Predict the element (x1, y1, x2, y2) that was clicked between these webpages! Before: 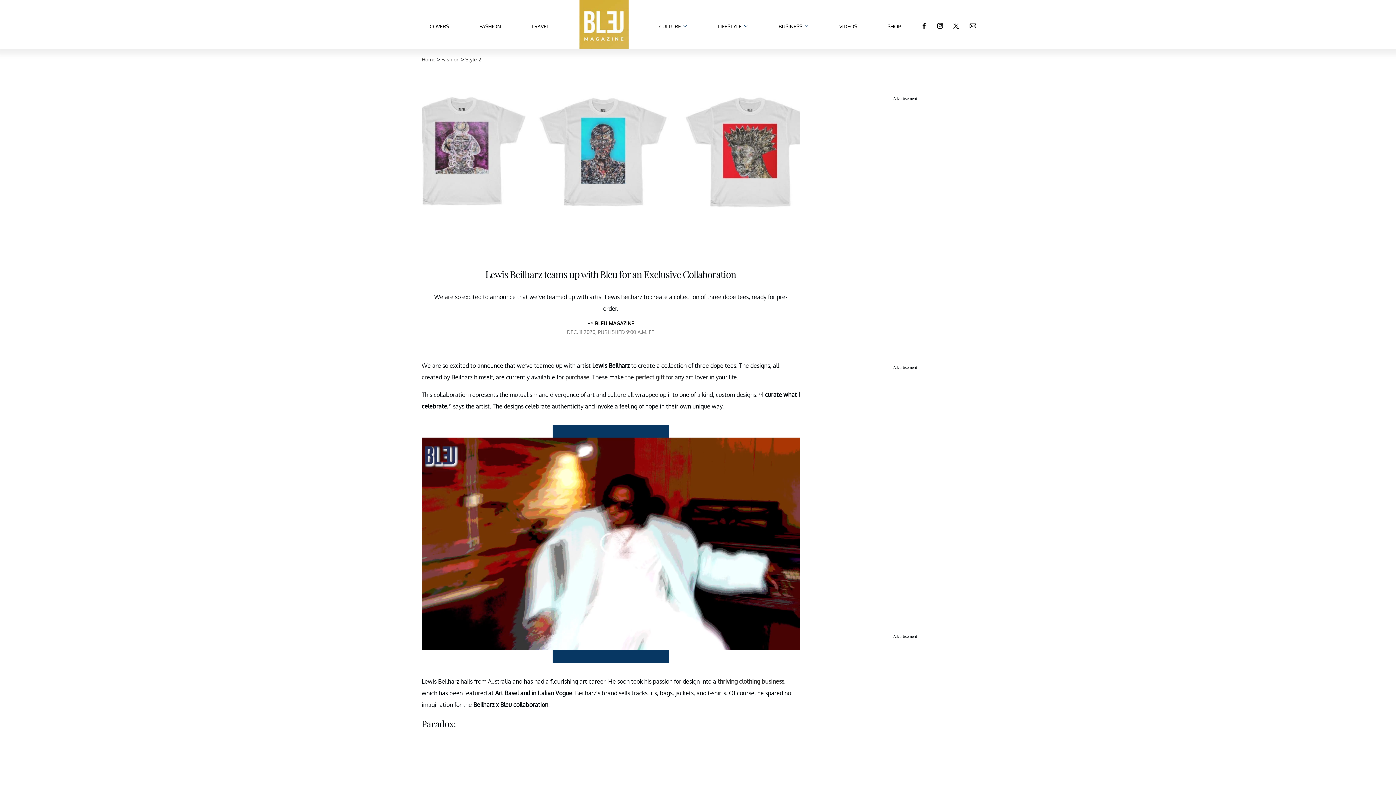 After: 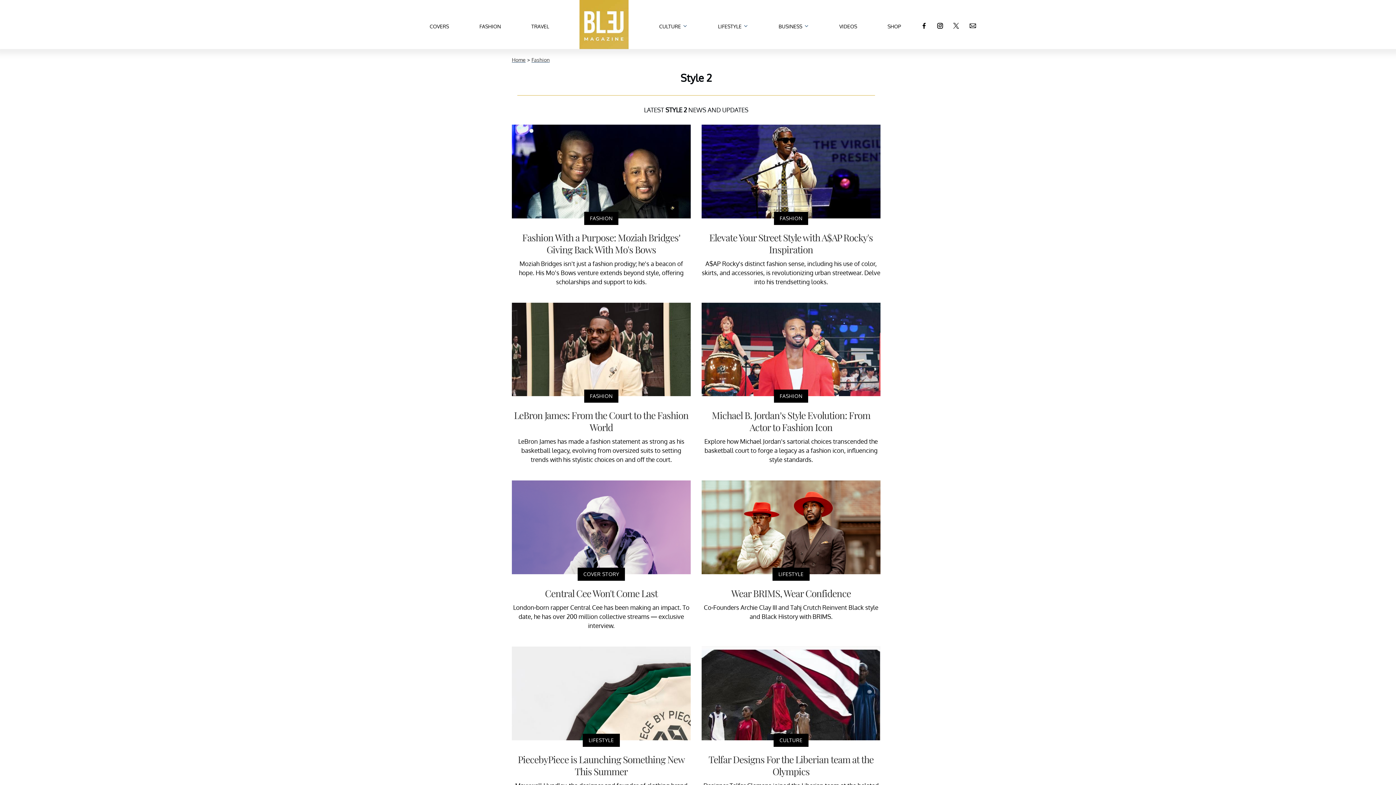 Action: bbox: (465, 56, 481, 62) label: Style 2